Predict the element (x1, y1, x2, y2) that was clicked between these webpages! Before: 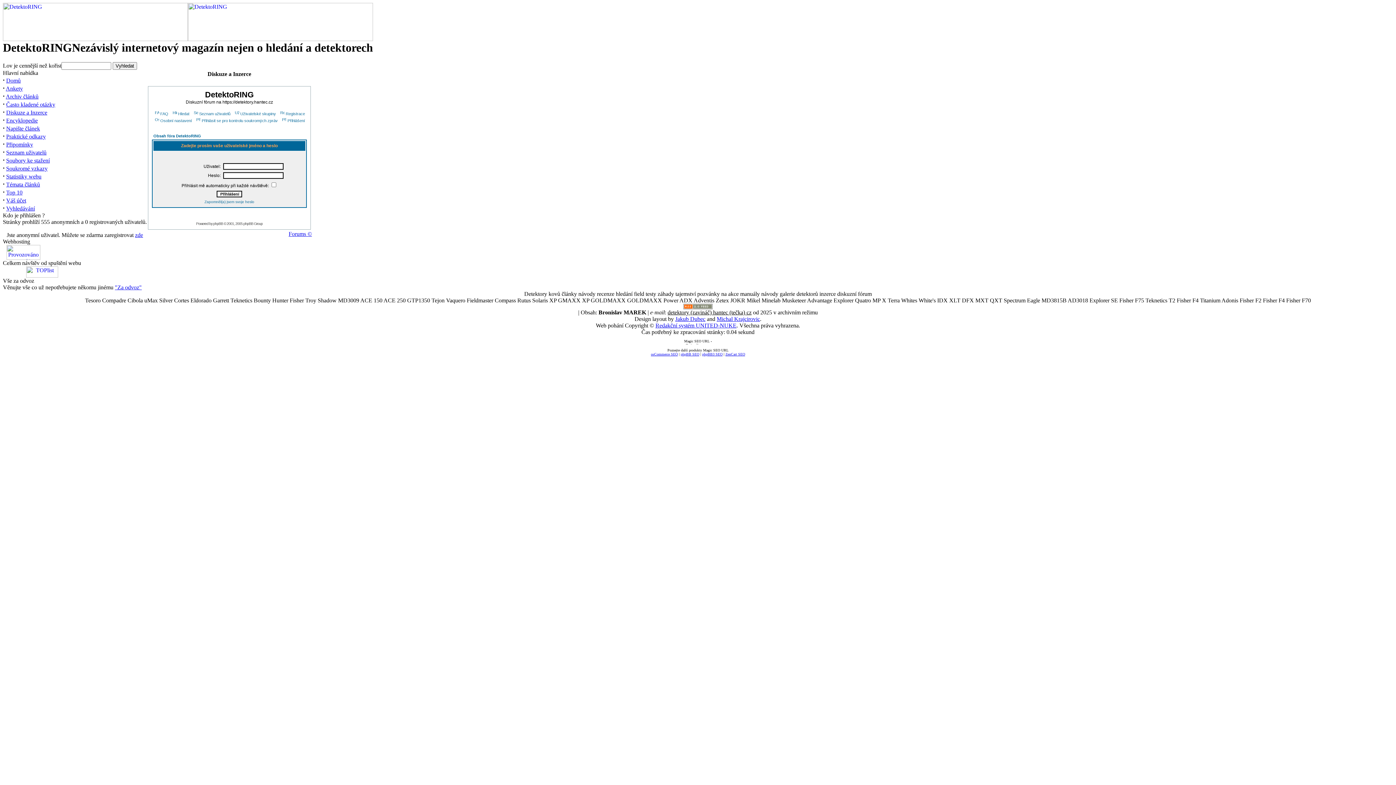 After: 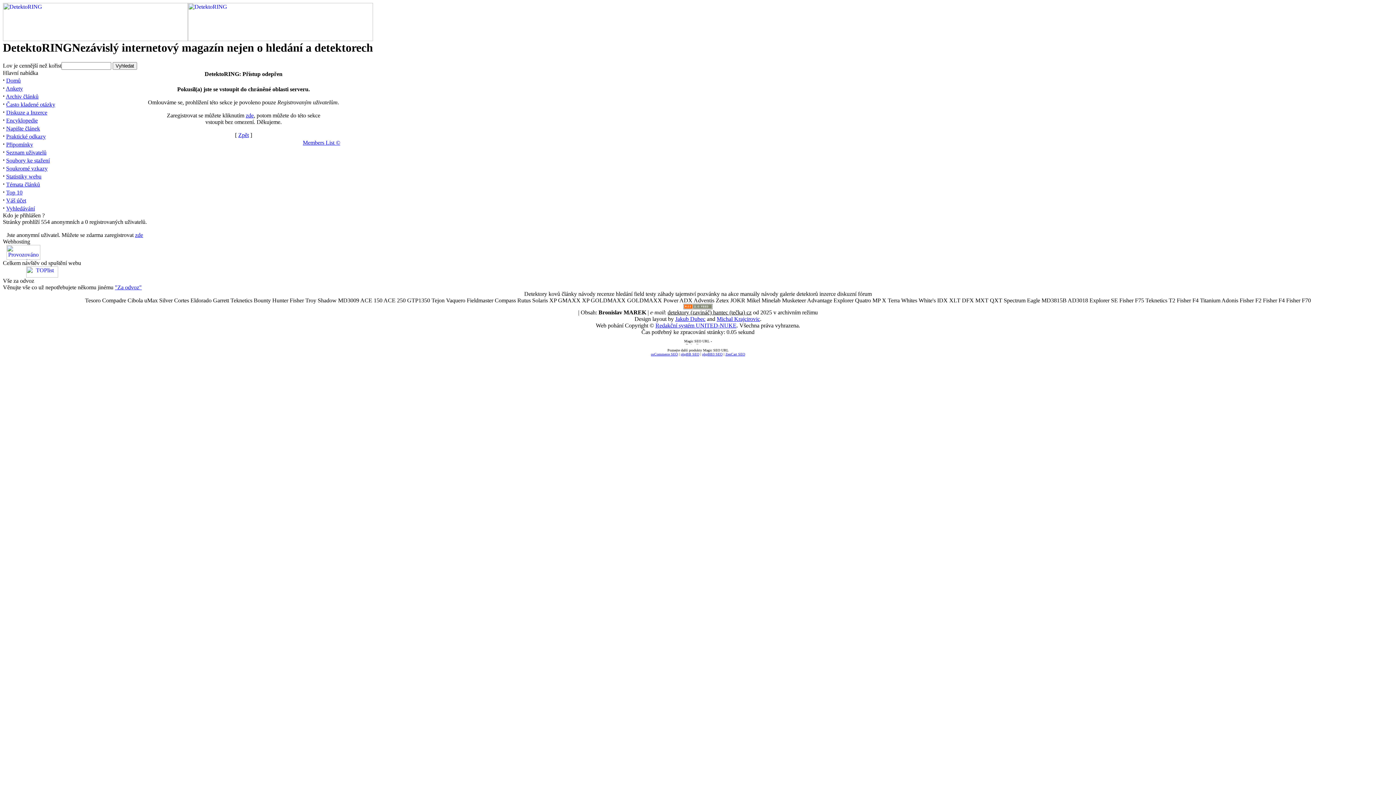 Action: label: Seznam uživatelů bbox: (192, 111, 230, 116)